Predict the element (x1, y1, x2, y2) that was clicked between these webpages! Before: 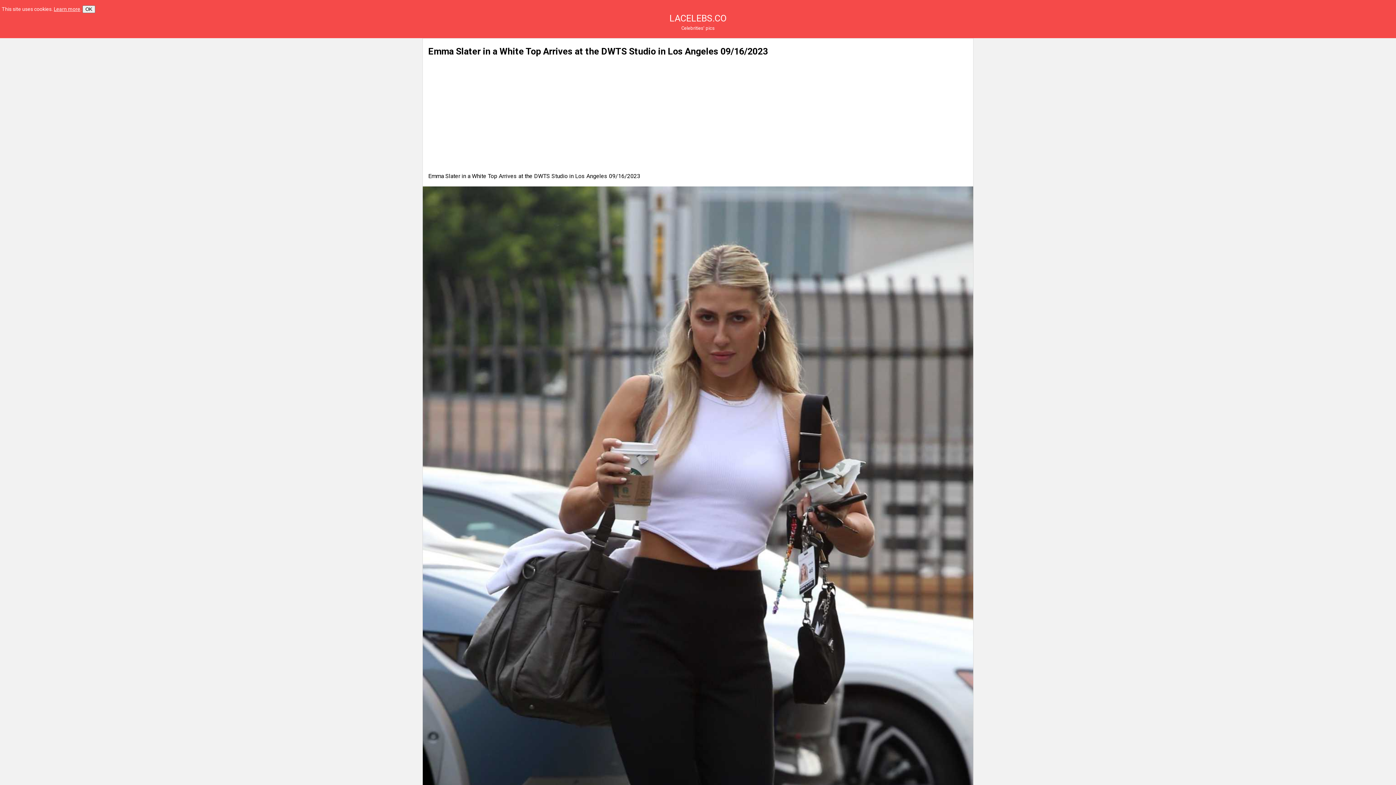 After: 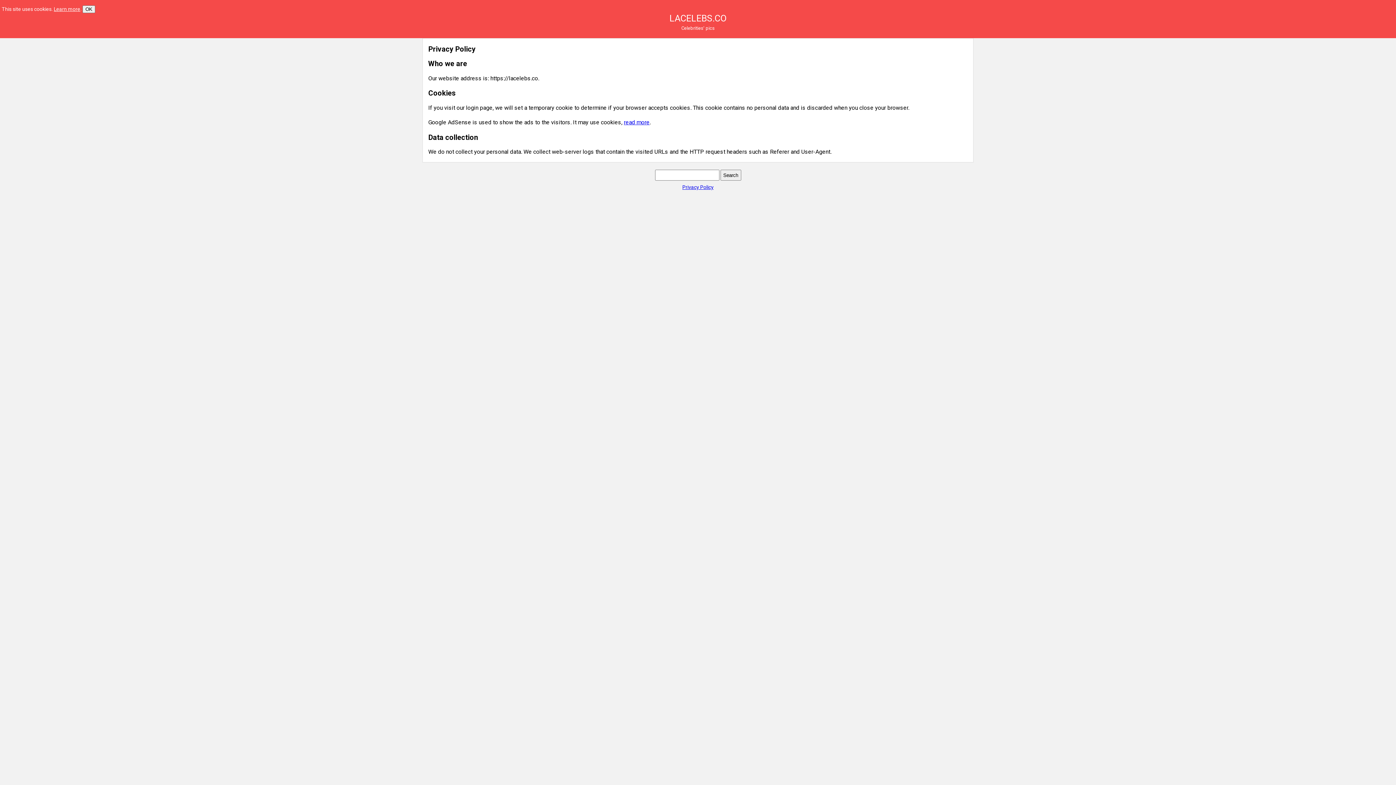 Action: bbox: (53, 6, 80, 12) label: Learn more